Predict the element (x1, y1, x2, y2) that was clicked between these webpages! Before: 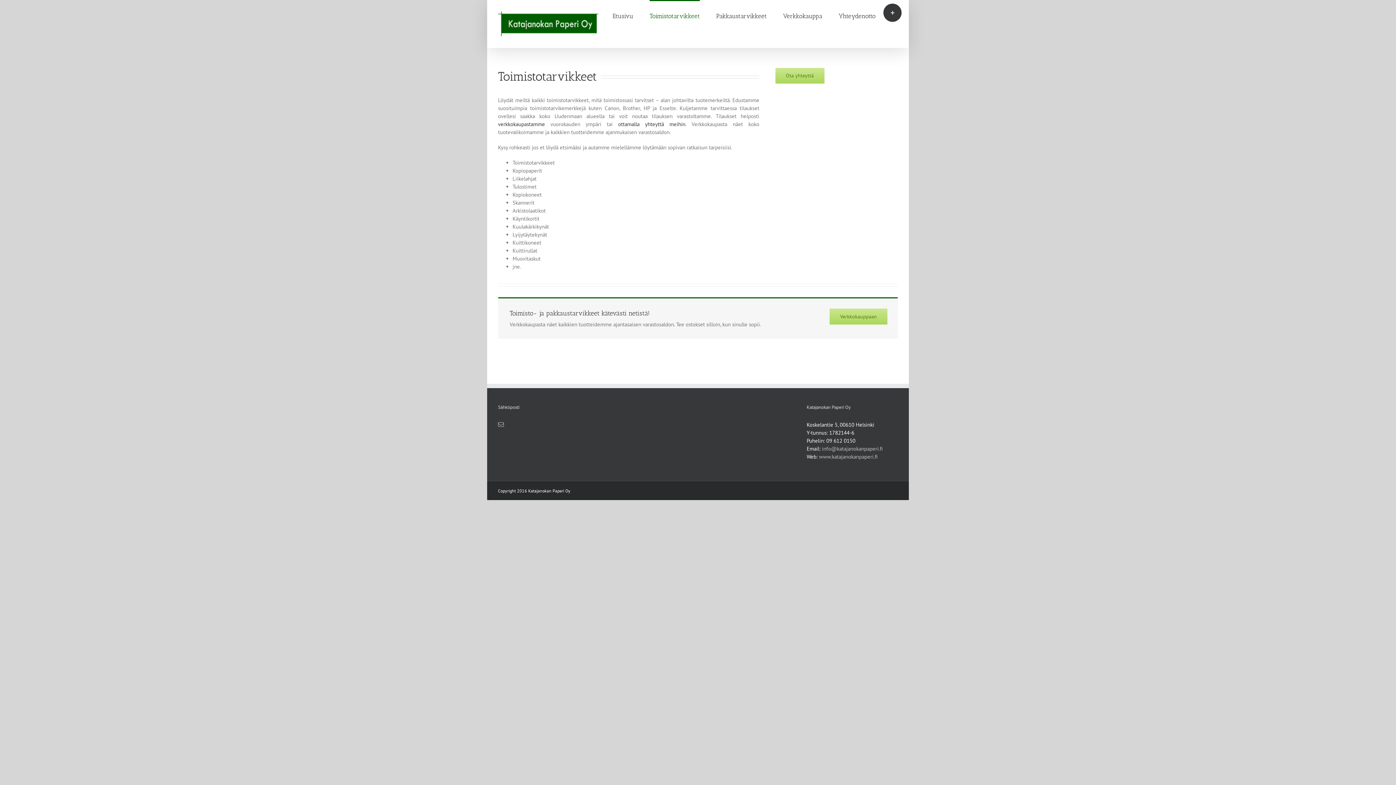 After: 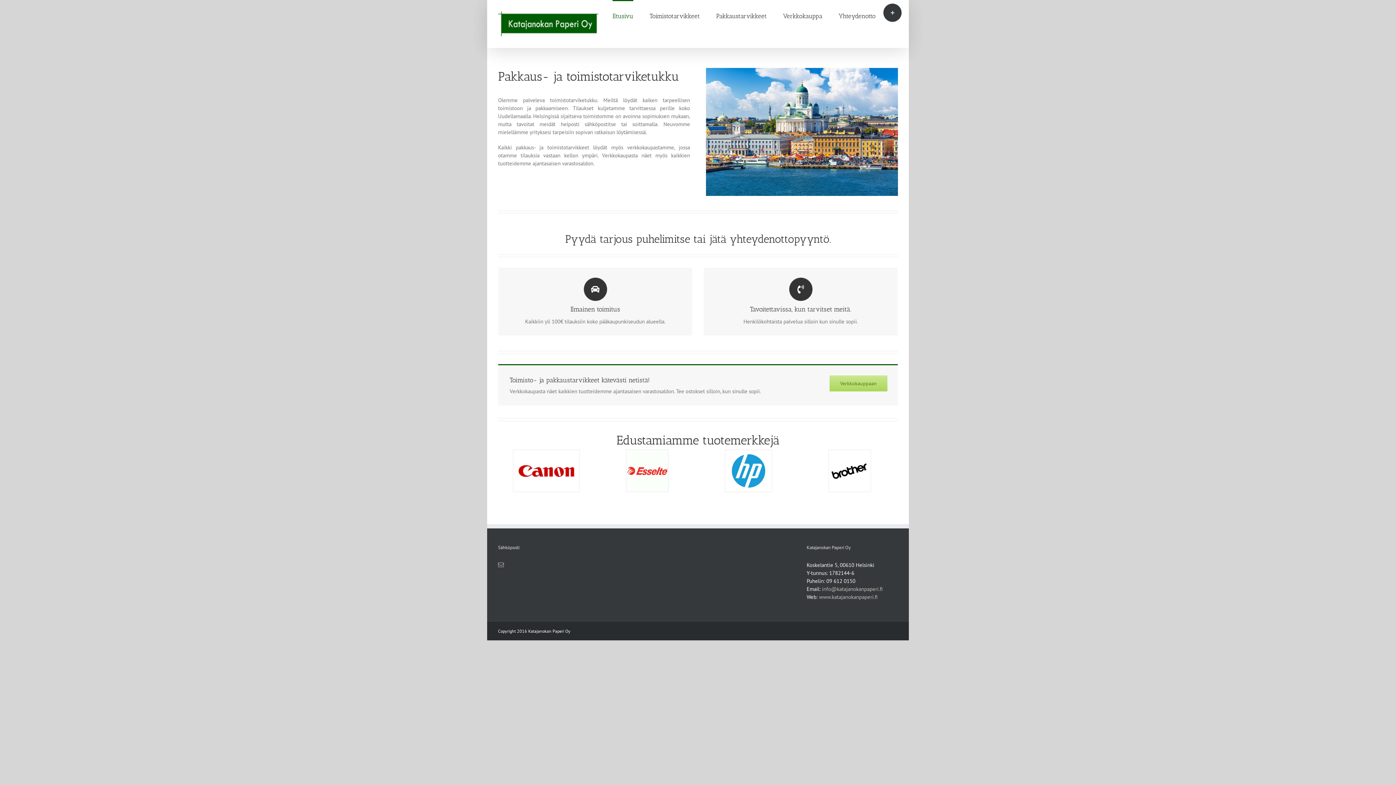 Action: bbox: (498, 11, 598, 36)